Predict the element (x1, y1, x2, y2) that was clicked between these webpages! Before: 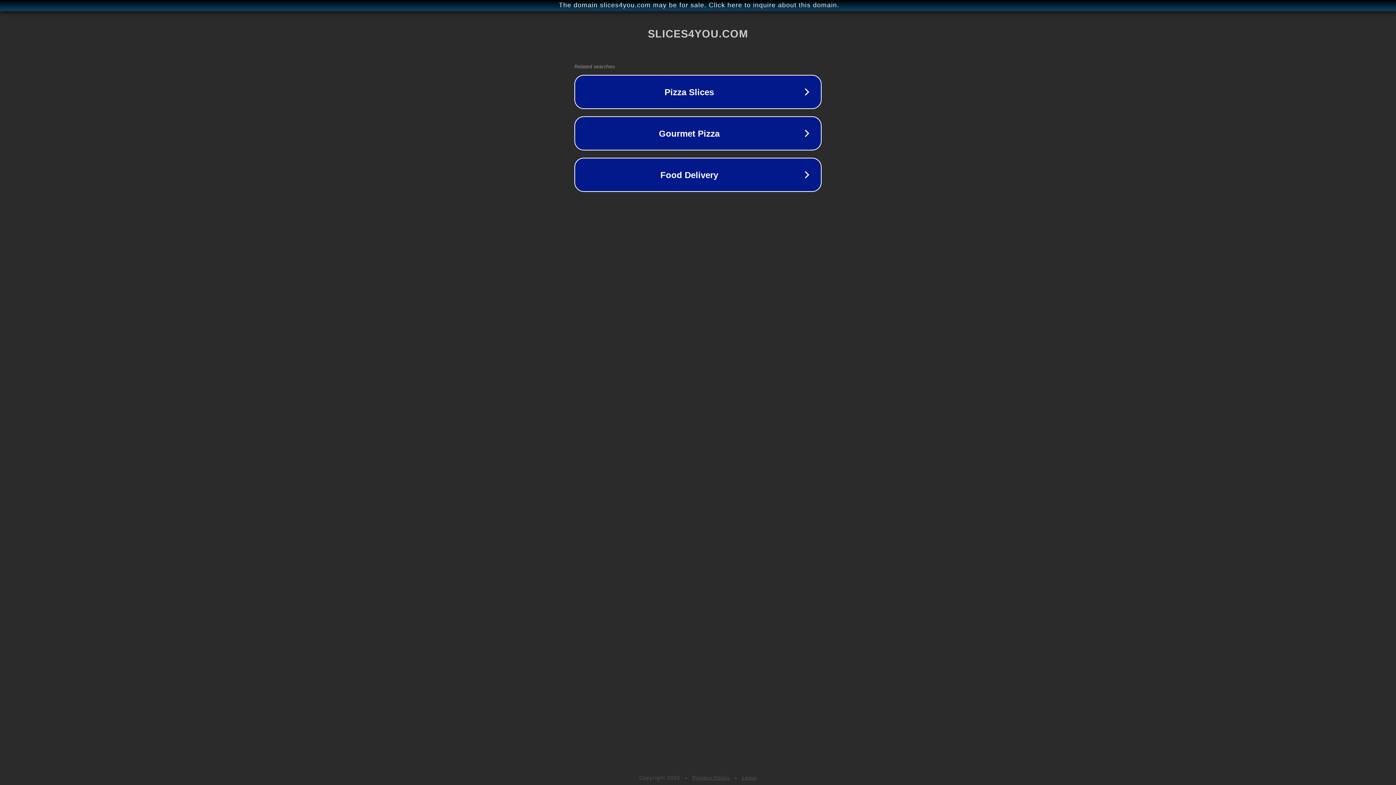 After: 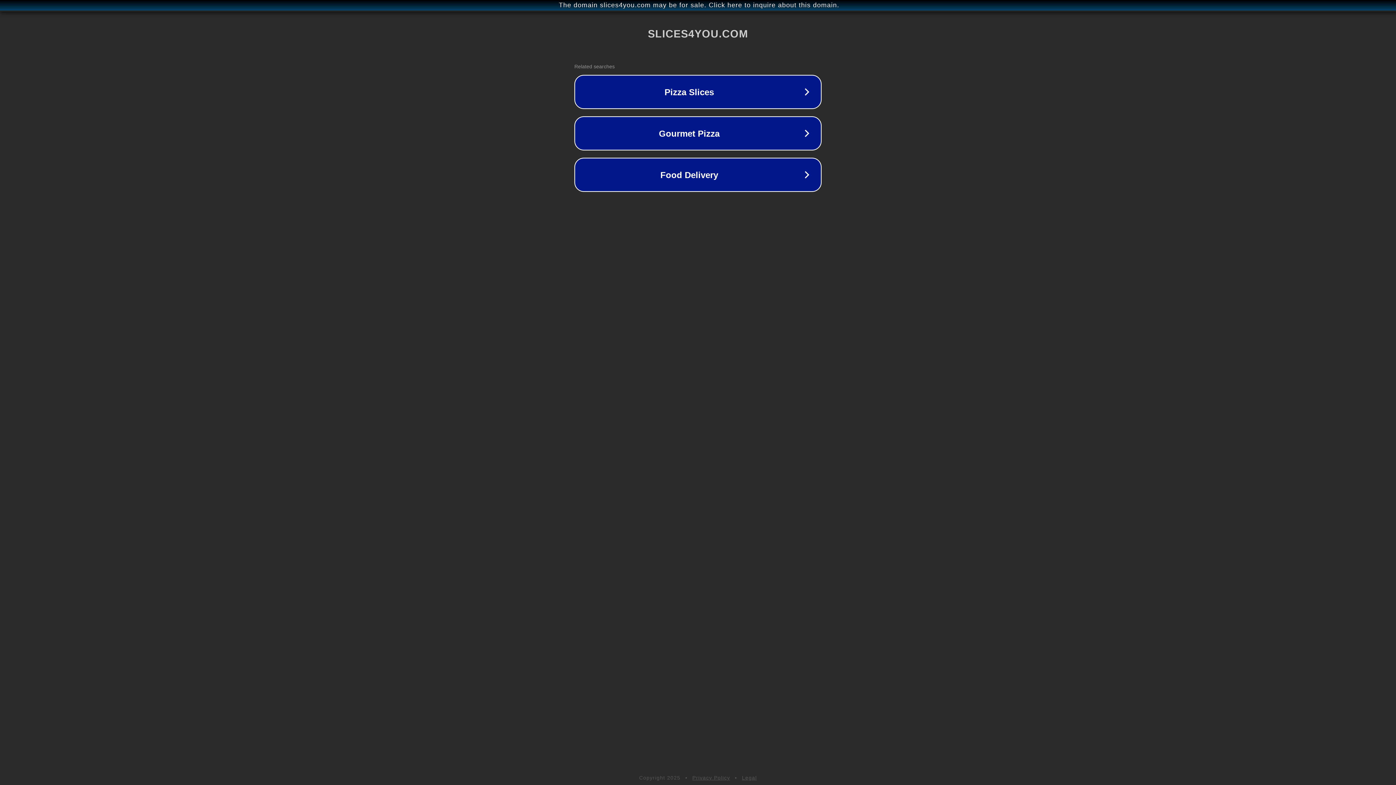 Action: bbox: (692, 775, 730, 781) label: Privacy Policy